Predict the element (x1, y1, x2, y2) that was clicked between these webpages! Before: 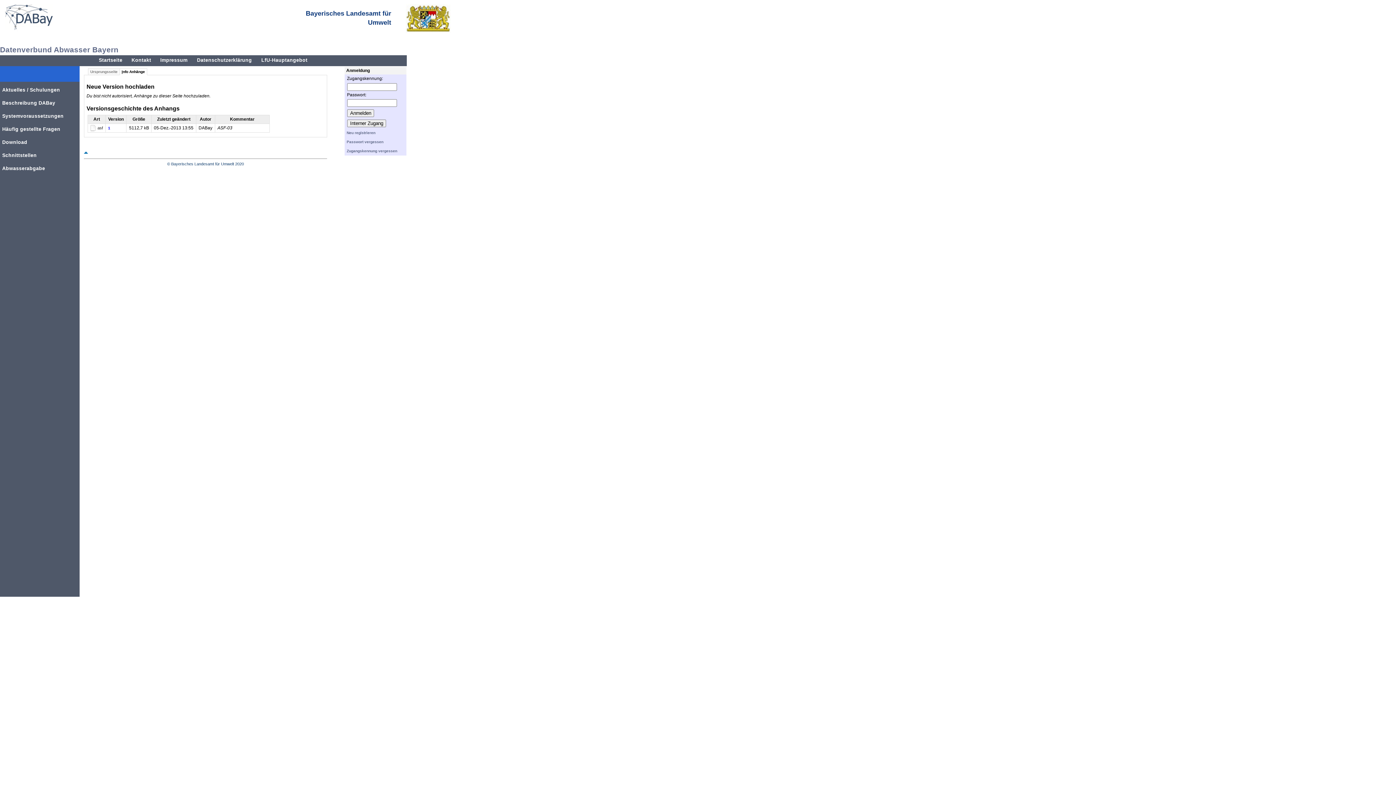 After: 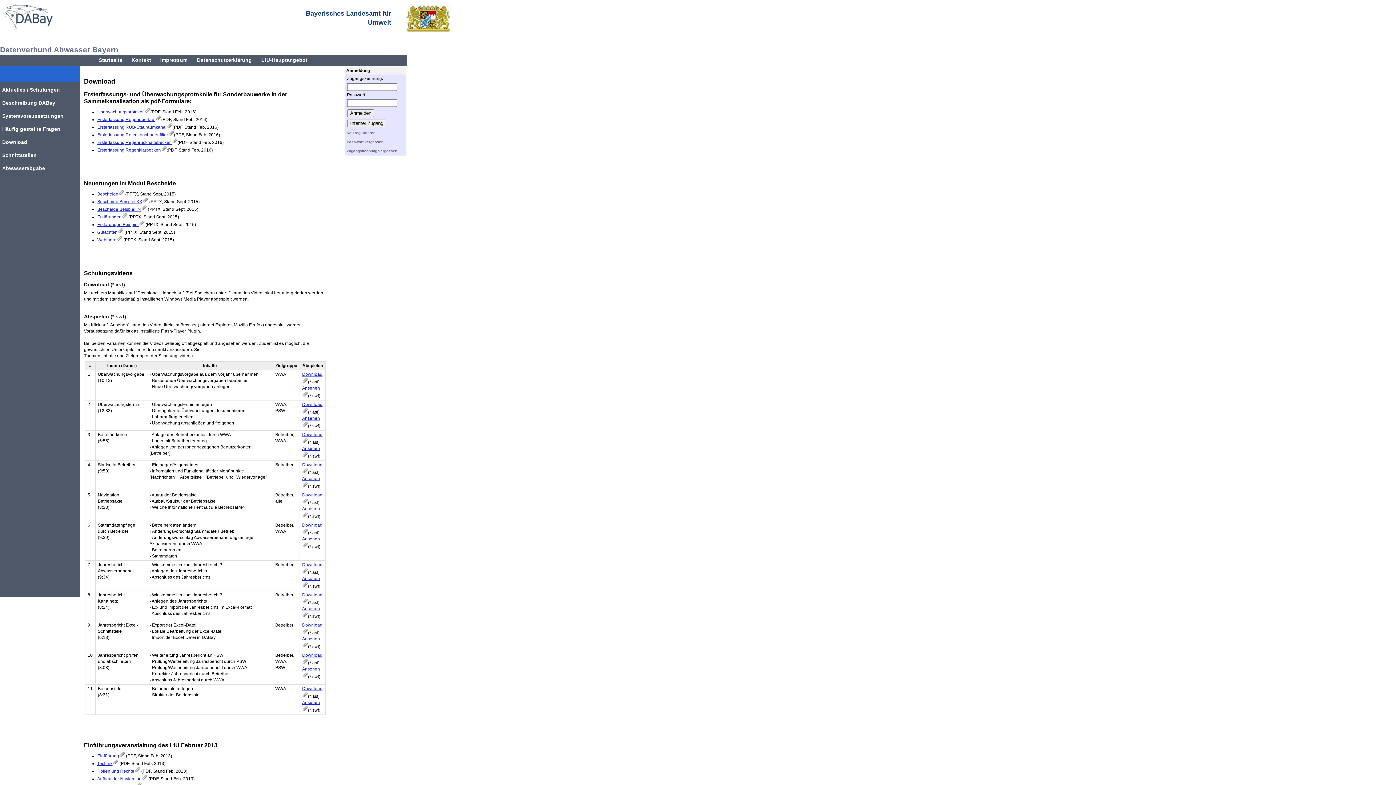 Action: bbox: (88, 68, 119, 75) label: Ursprungsseite